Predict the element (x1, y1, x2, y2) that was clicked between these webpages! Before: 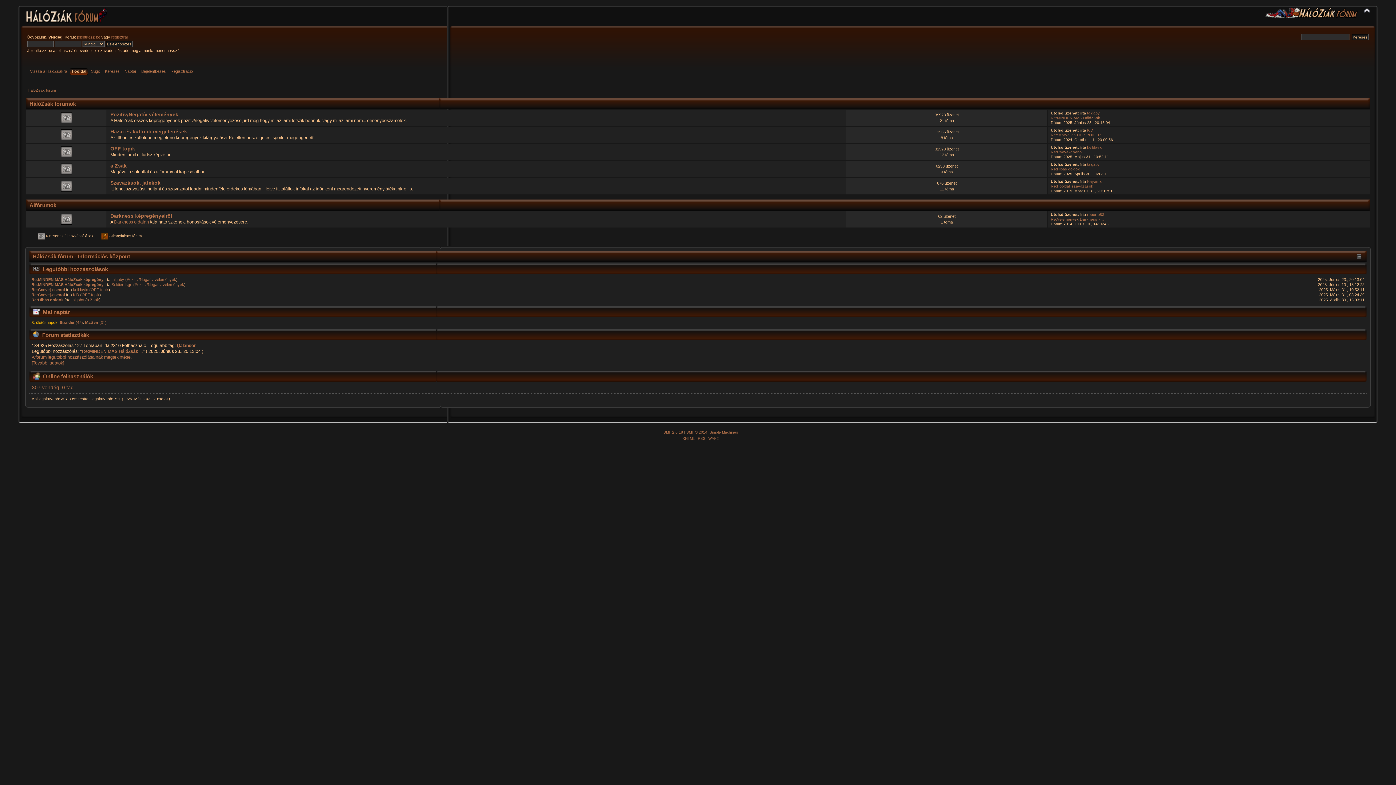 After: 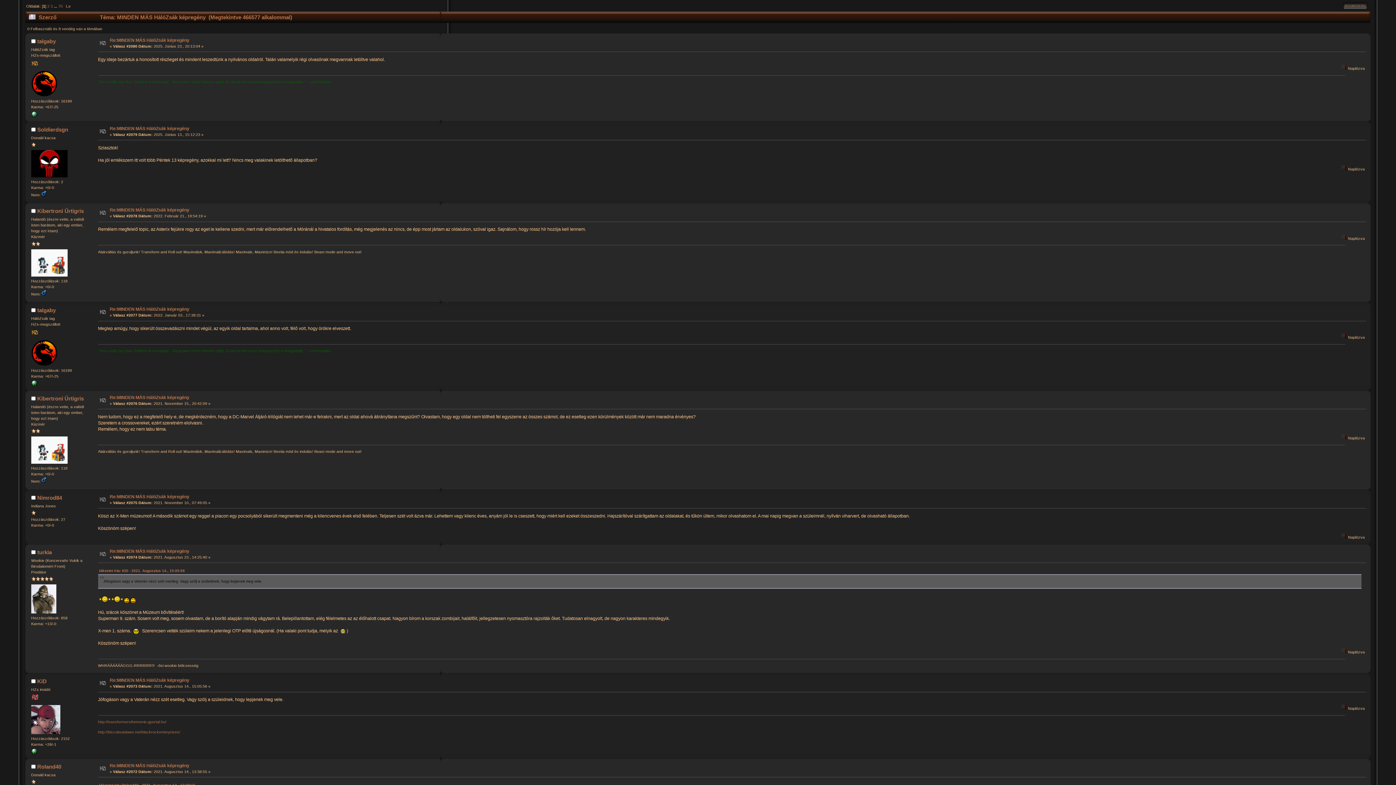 Action: bbox: (1051, 115, 1104, 119) label: Re:MINDEN MÁS HálóZsák ...